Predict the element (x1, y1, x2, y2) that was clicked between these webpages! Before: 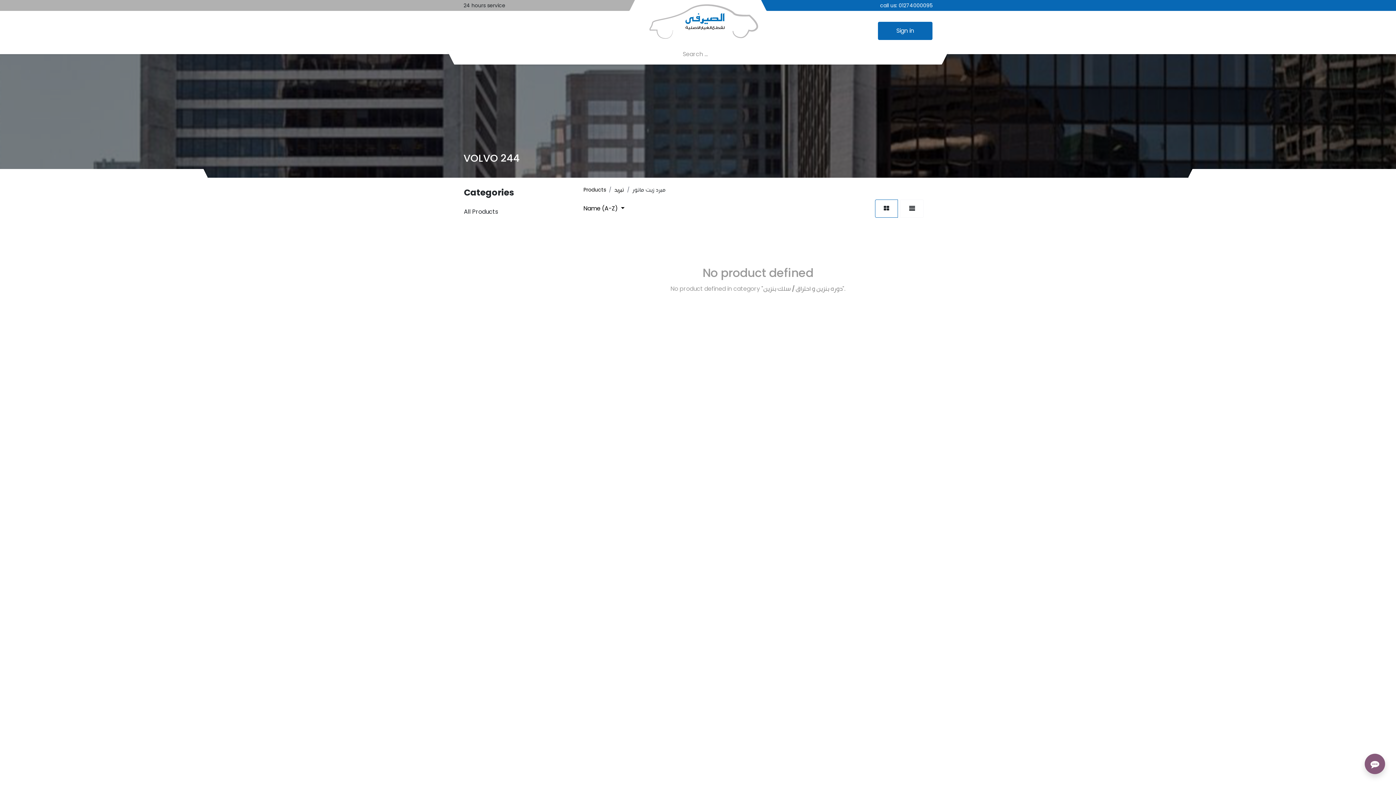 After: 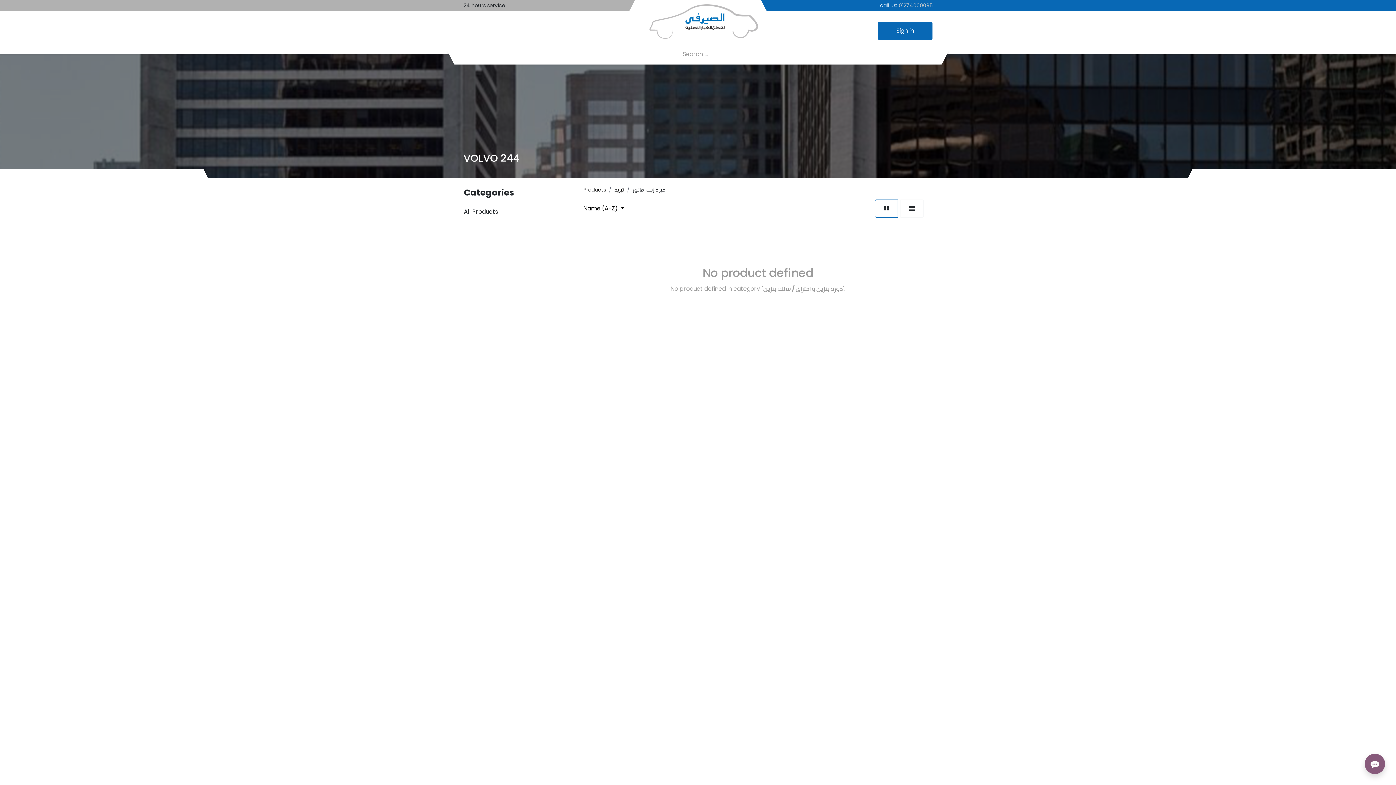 Action: label: 01274000095 bbox: (898, 1, 932, 9)